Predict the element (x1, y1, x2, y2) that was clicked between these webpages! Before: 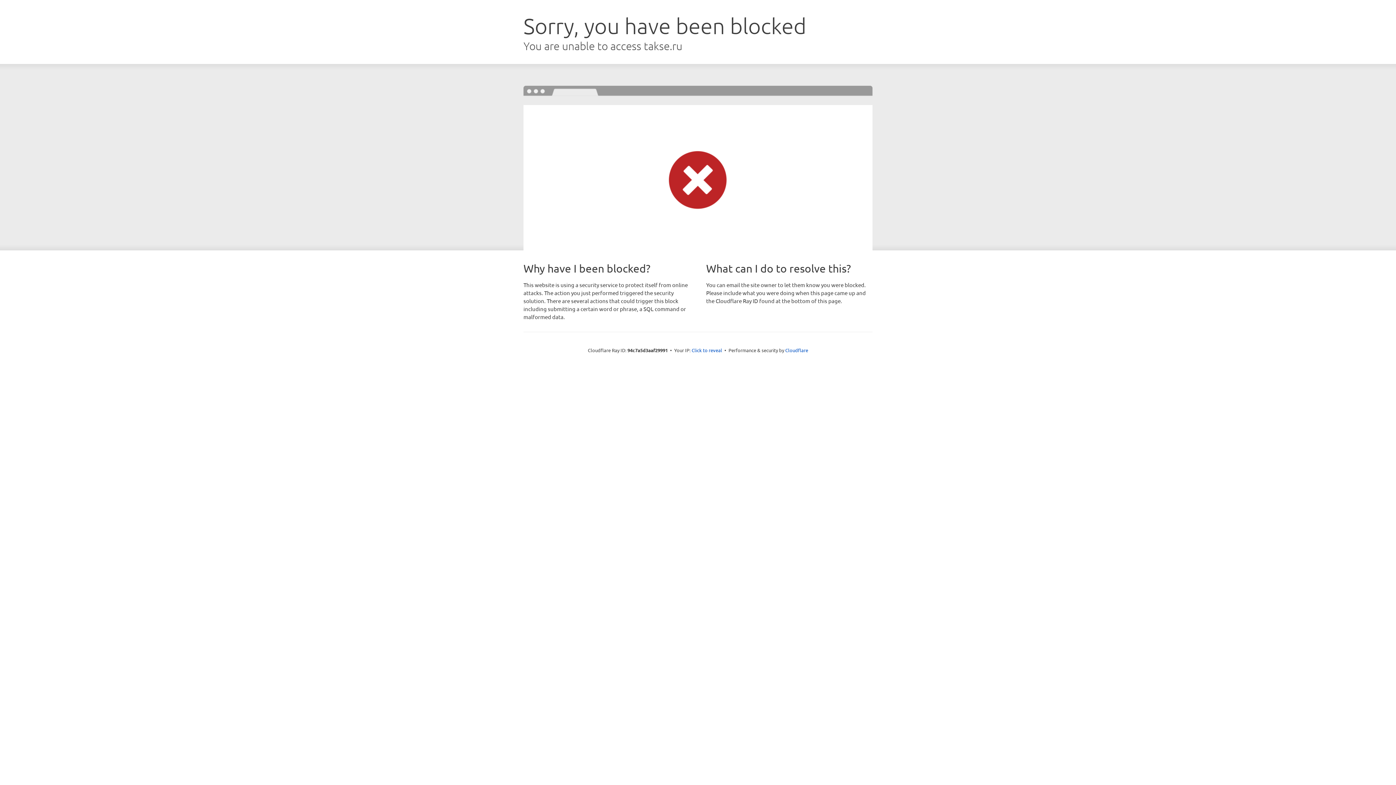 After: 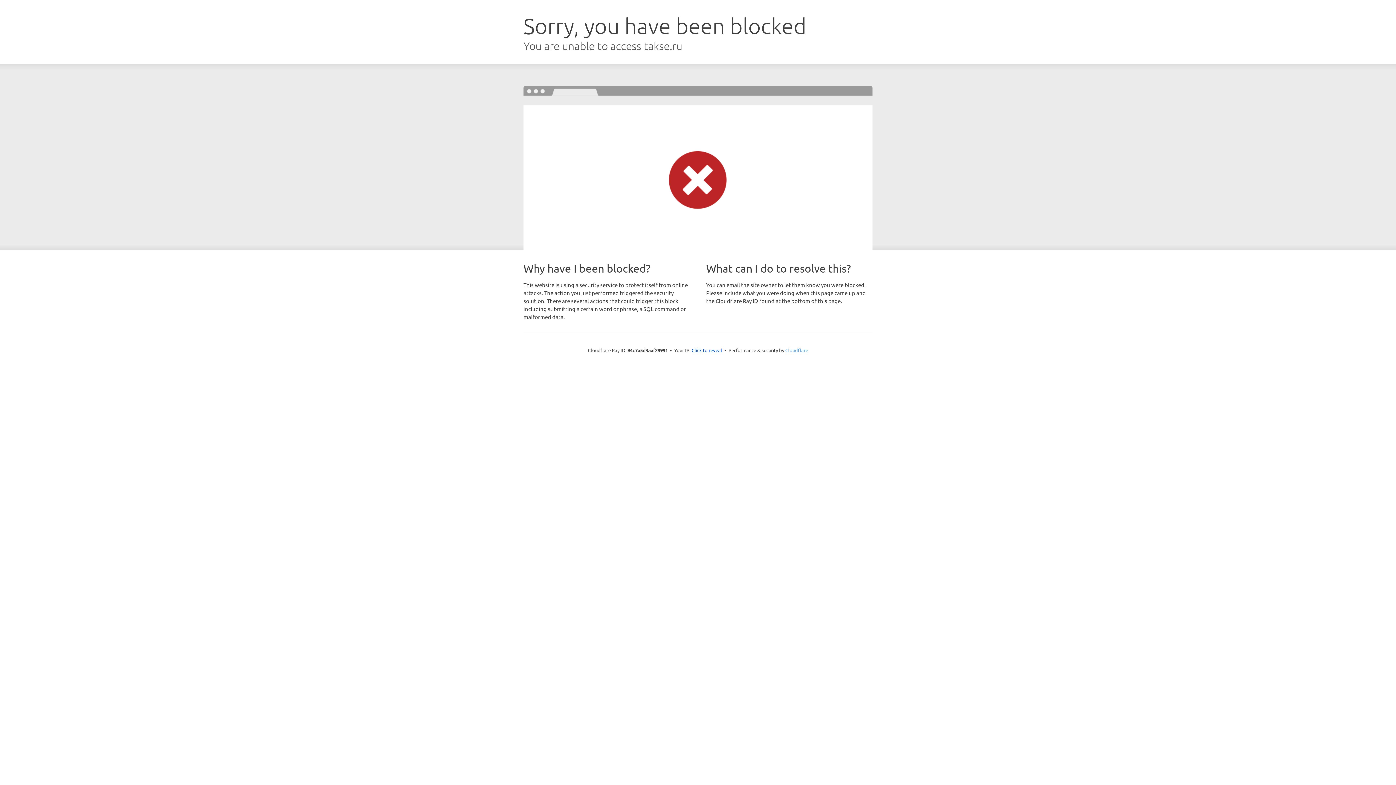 Action: label: Cloudflare bbox: (785, 347, 808, 353)